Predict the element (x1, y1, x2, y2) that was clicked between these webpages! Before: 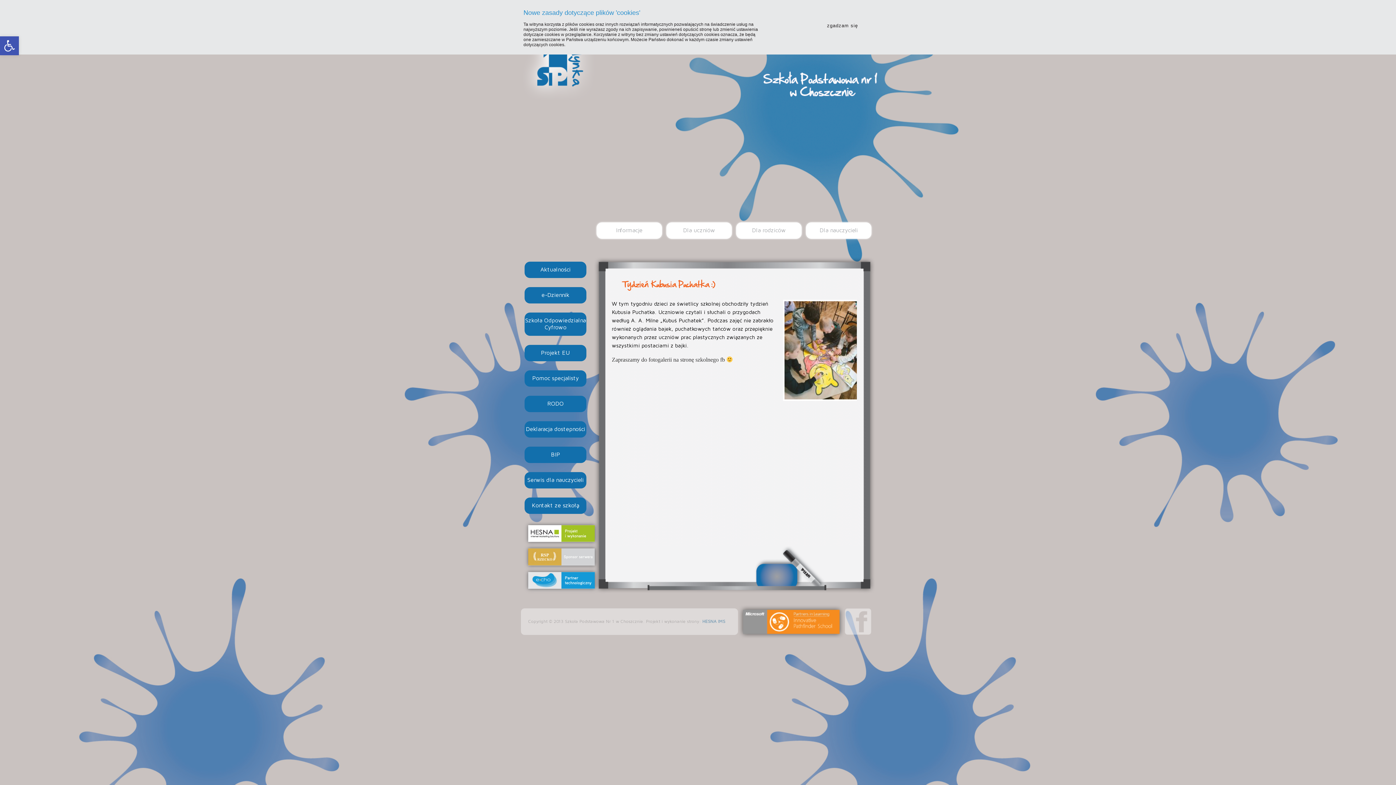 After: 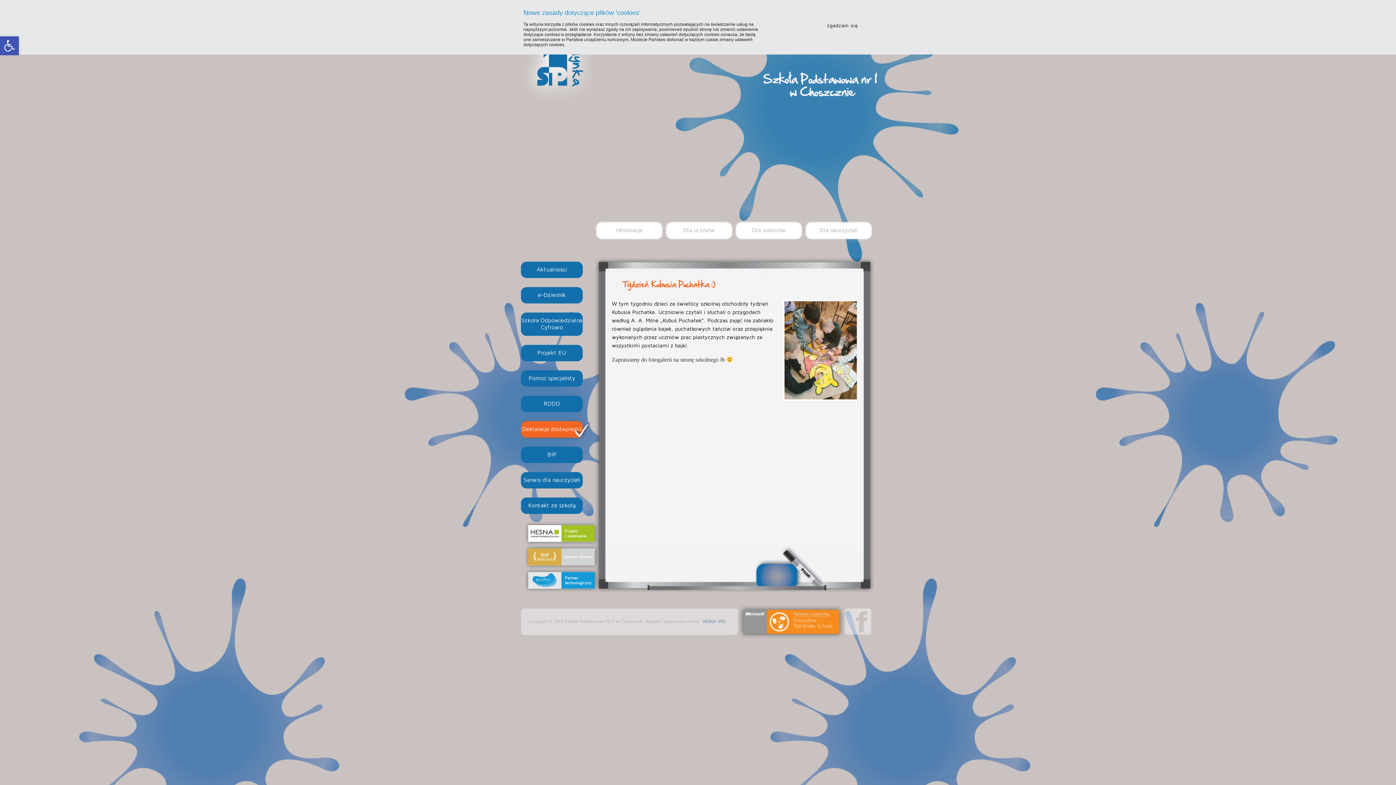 Action: label: Deklaracja dostepności bbox: (524, 421, 597, 437)